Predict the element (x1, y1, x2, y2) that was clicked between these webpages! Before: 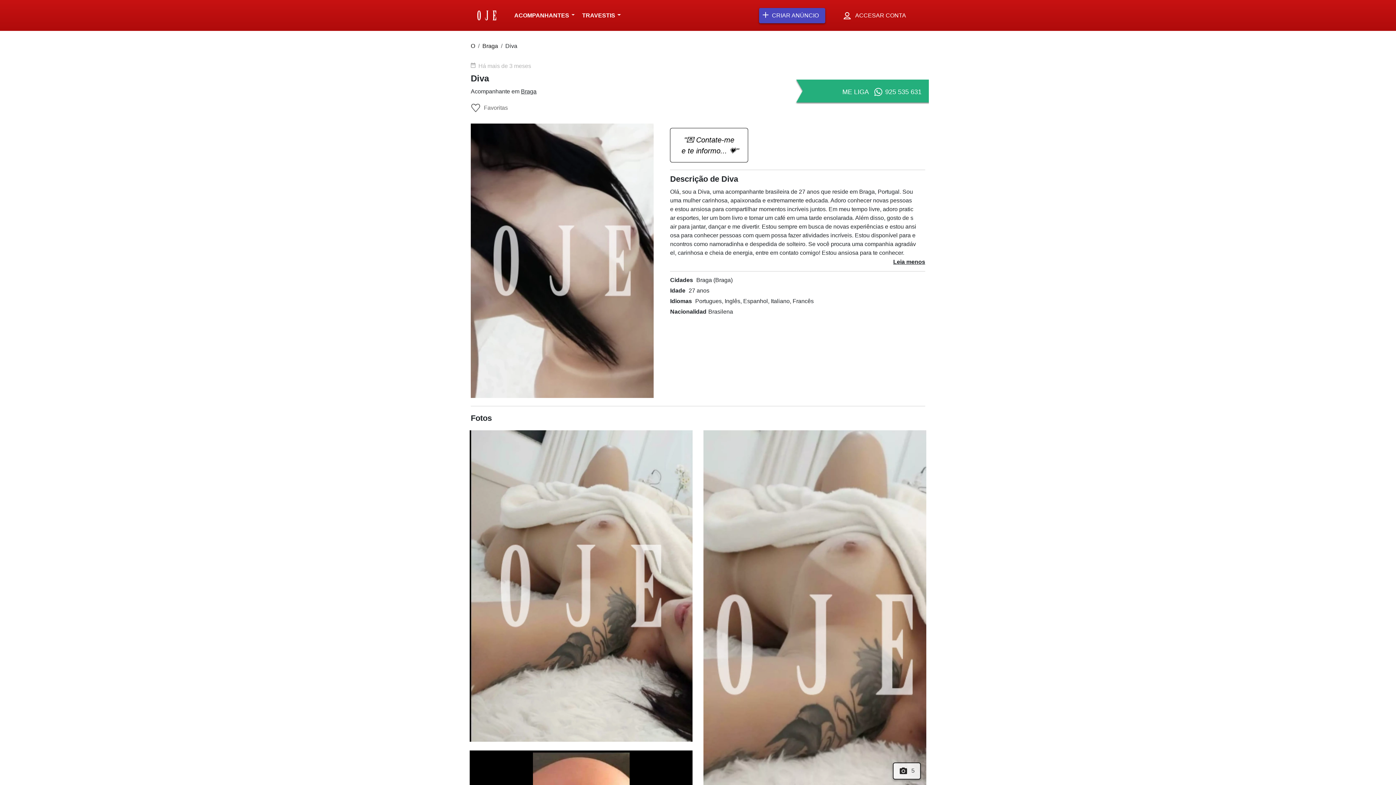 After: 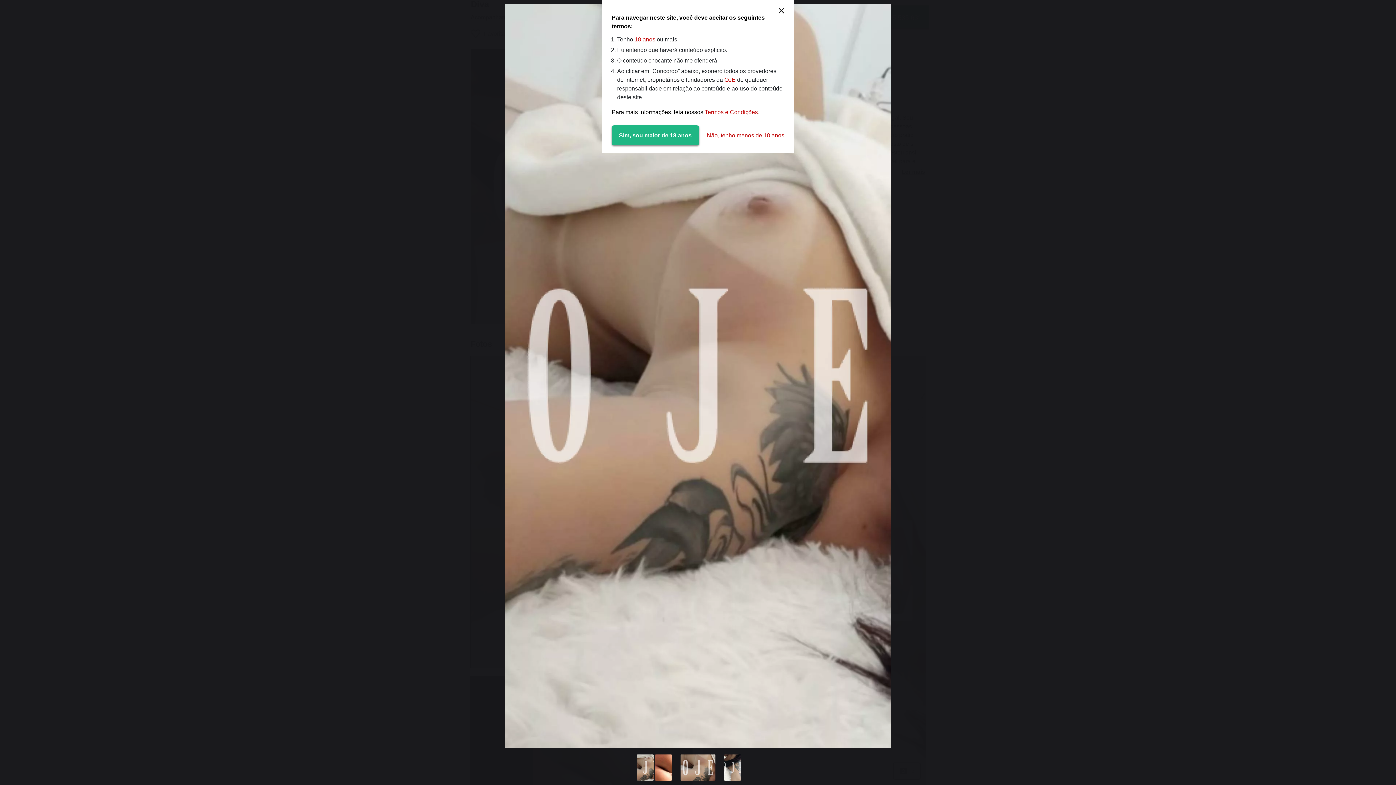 Action: bbox: (703, 430, 926, 859)